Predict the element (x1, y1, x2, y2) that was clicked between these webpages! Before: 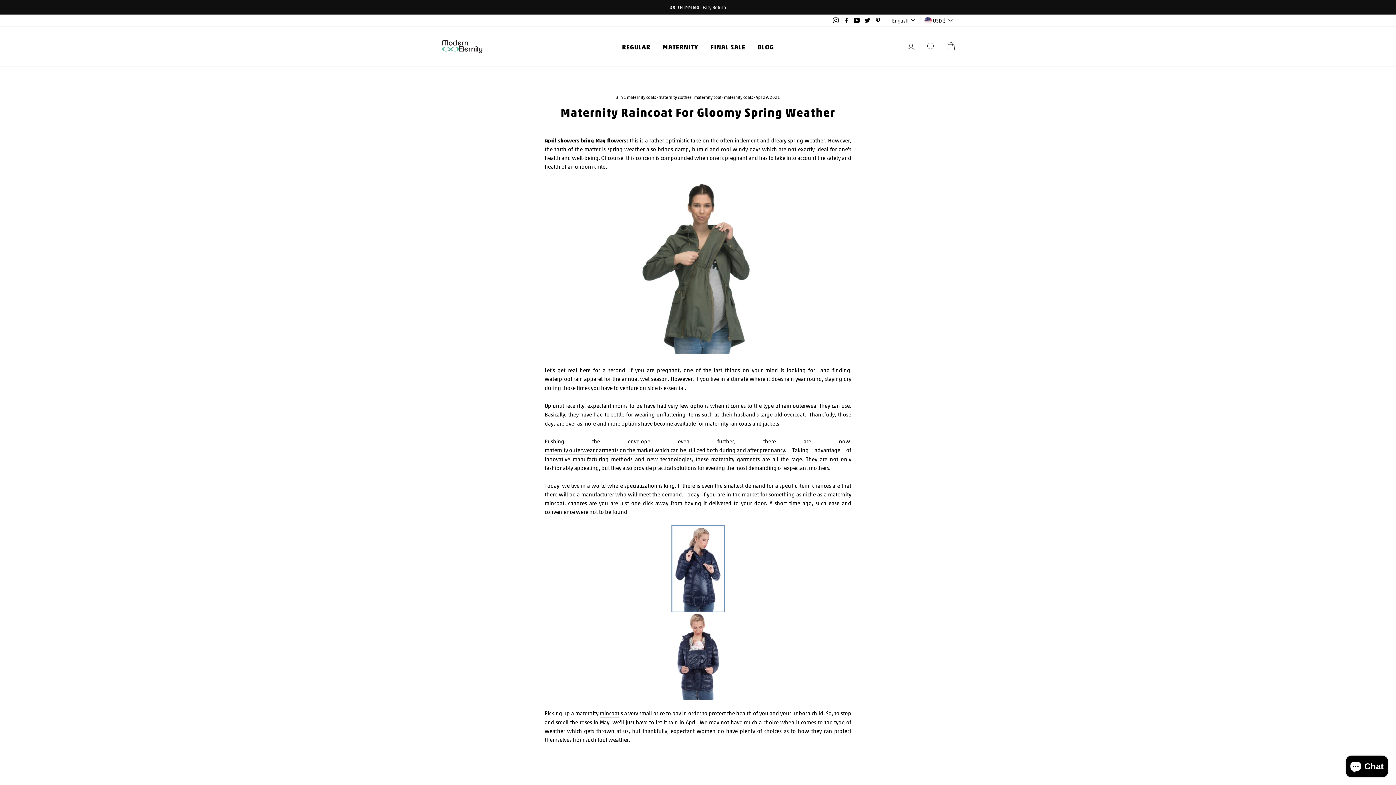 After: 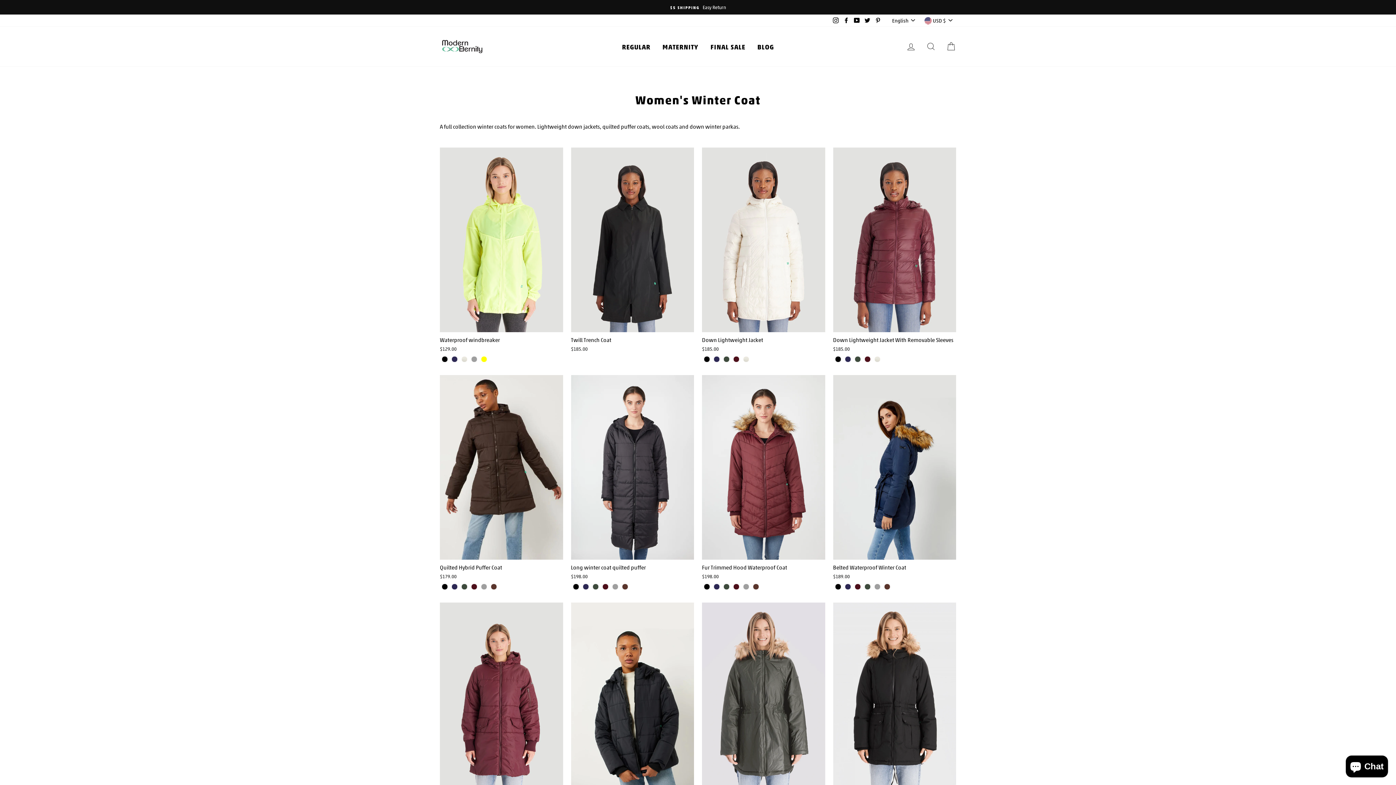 Action: label: REGULAR bbox: (616, 40, 656, 52)